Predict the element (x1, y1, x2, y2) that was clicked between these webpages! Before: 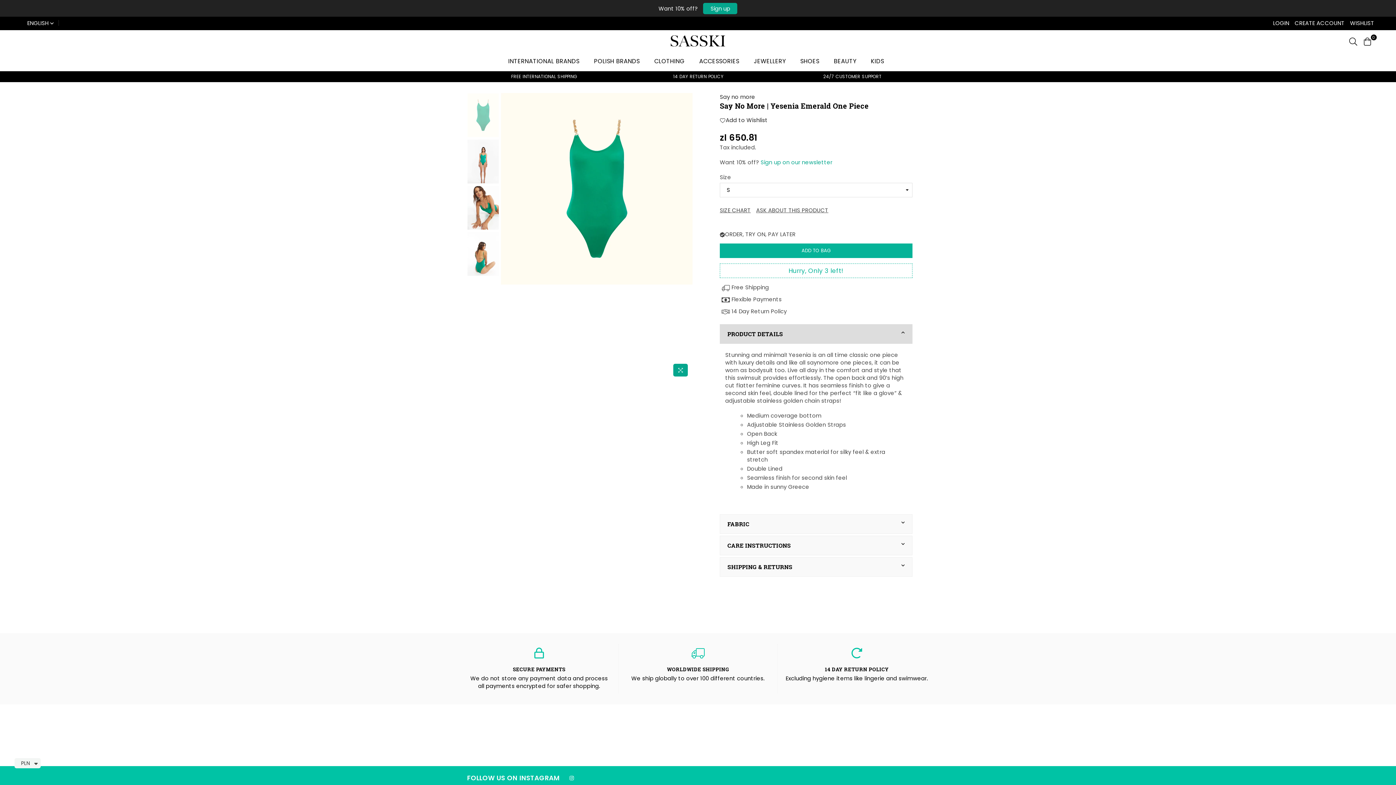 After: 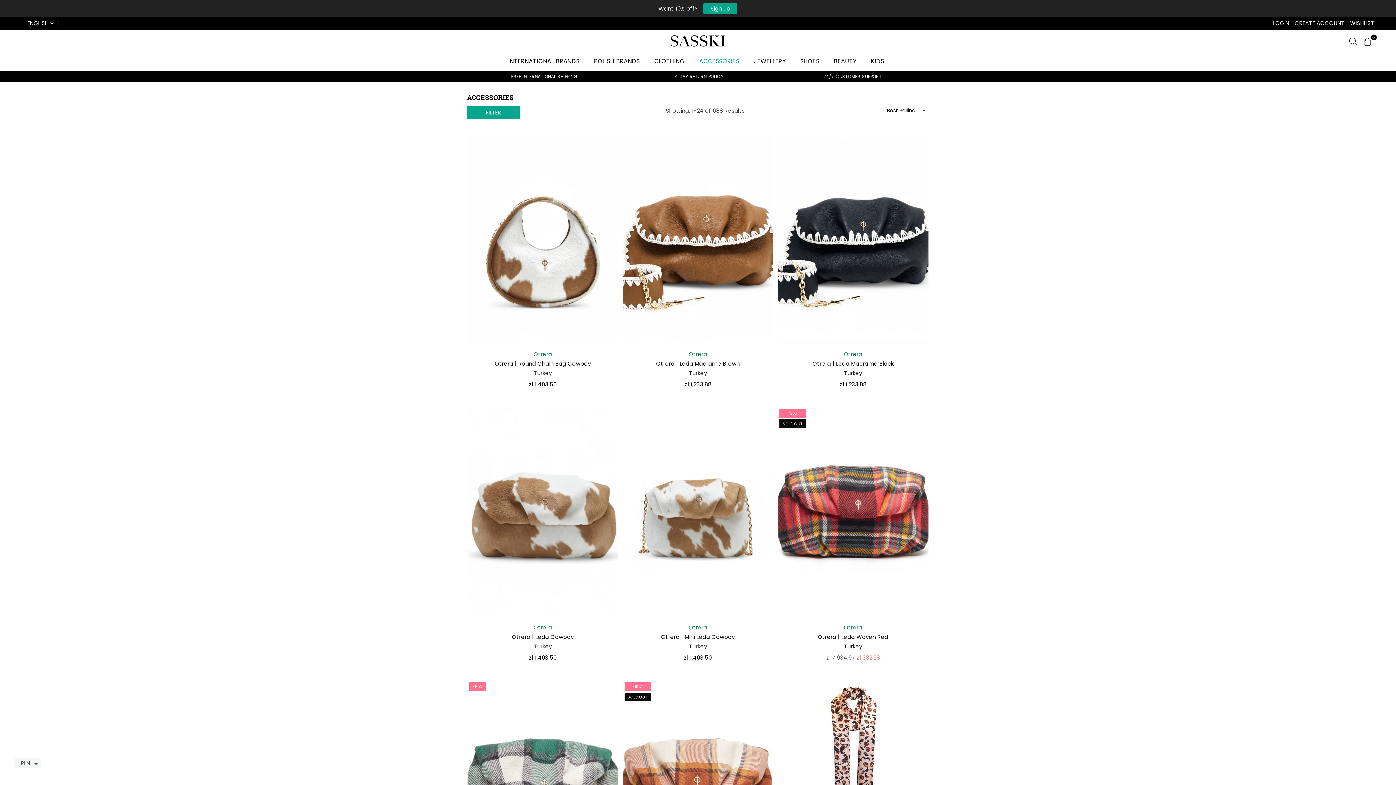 Action: bbox: (693, 54, 744, 68) label: ACCESSORIES